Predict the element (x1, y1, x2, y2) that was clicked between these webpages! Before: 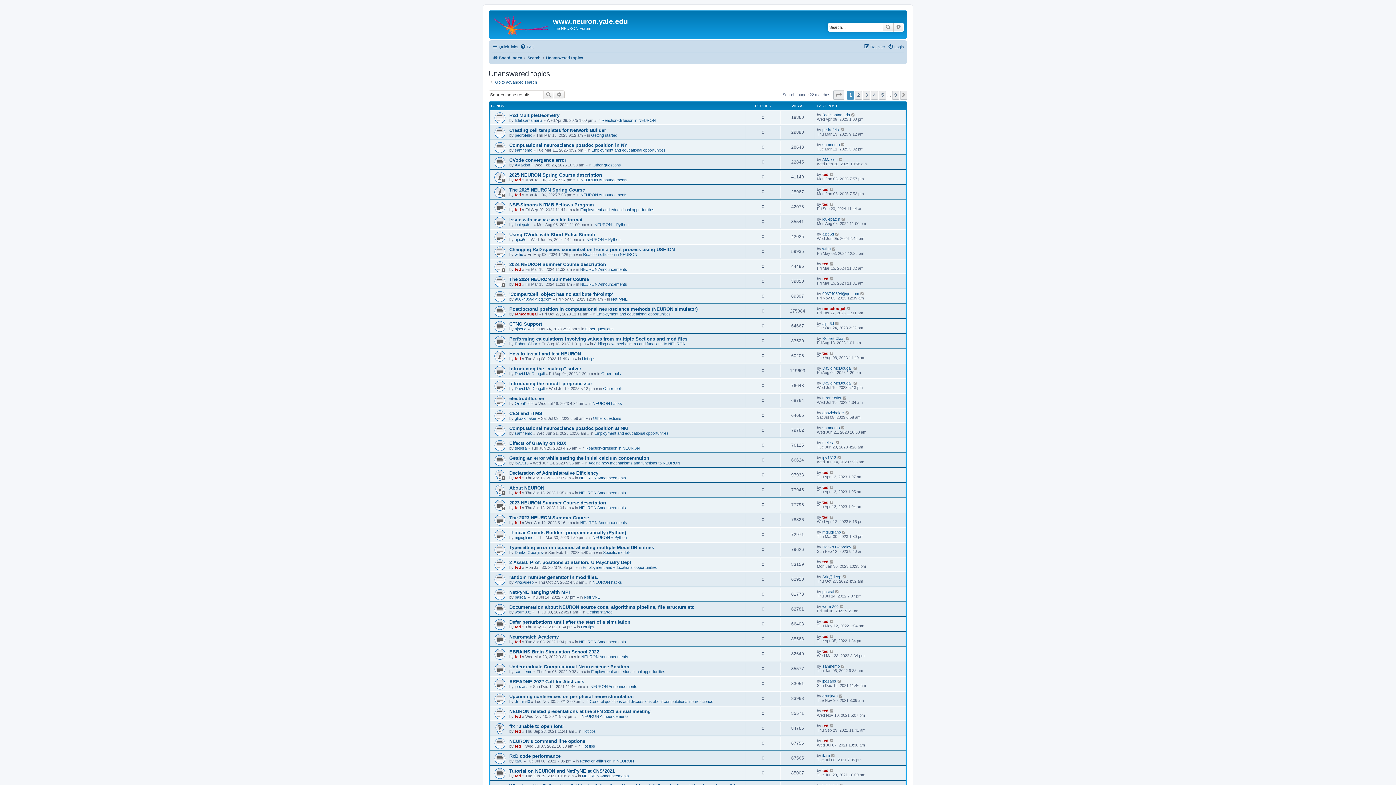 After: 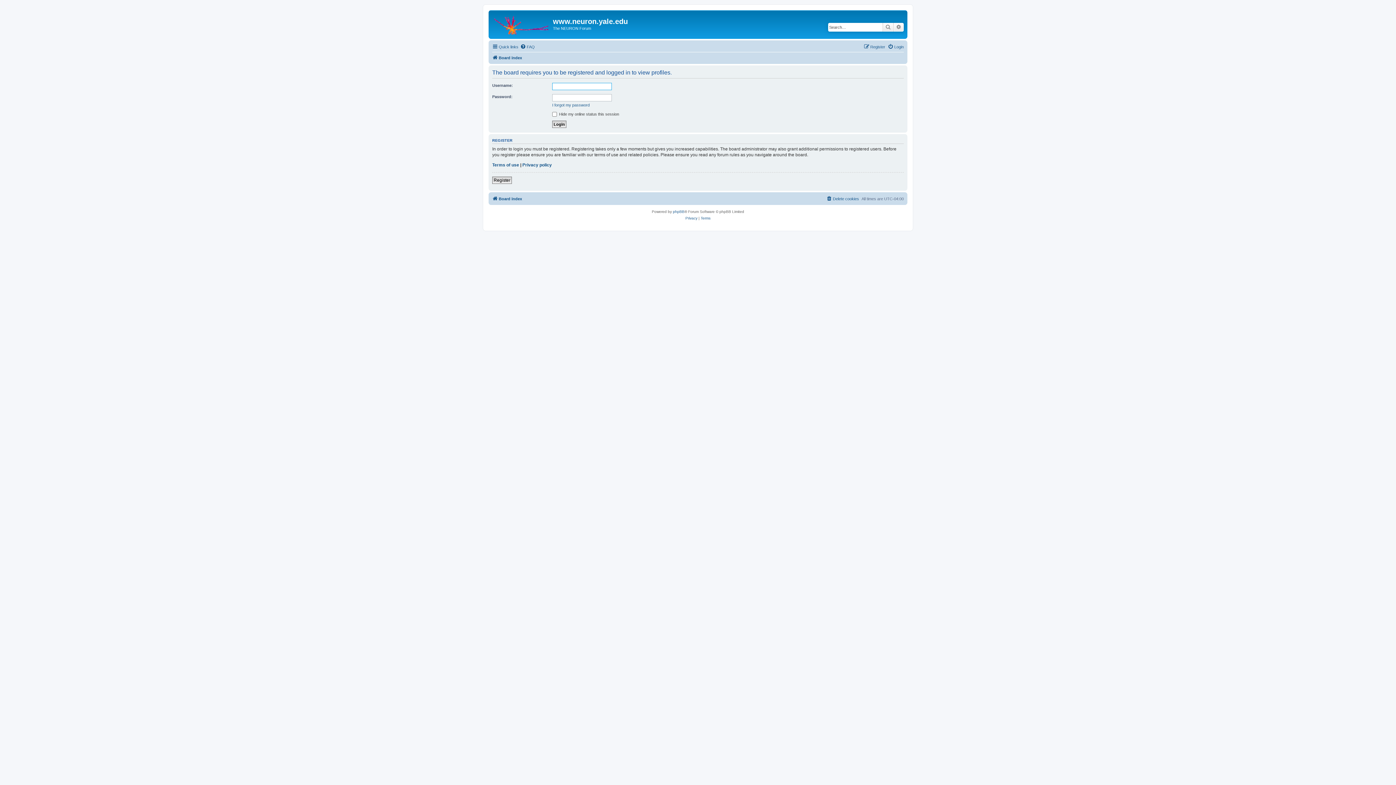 Action: label: pedrofelix bbox: (514, 133, 532, 137)